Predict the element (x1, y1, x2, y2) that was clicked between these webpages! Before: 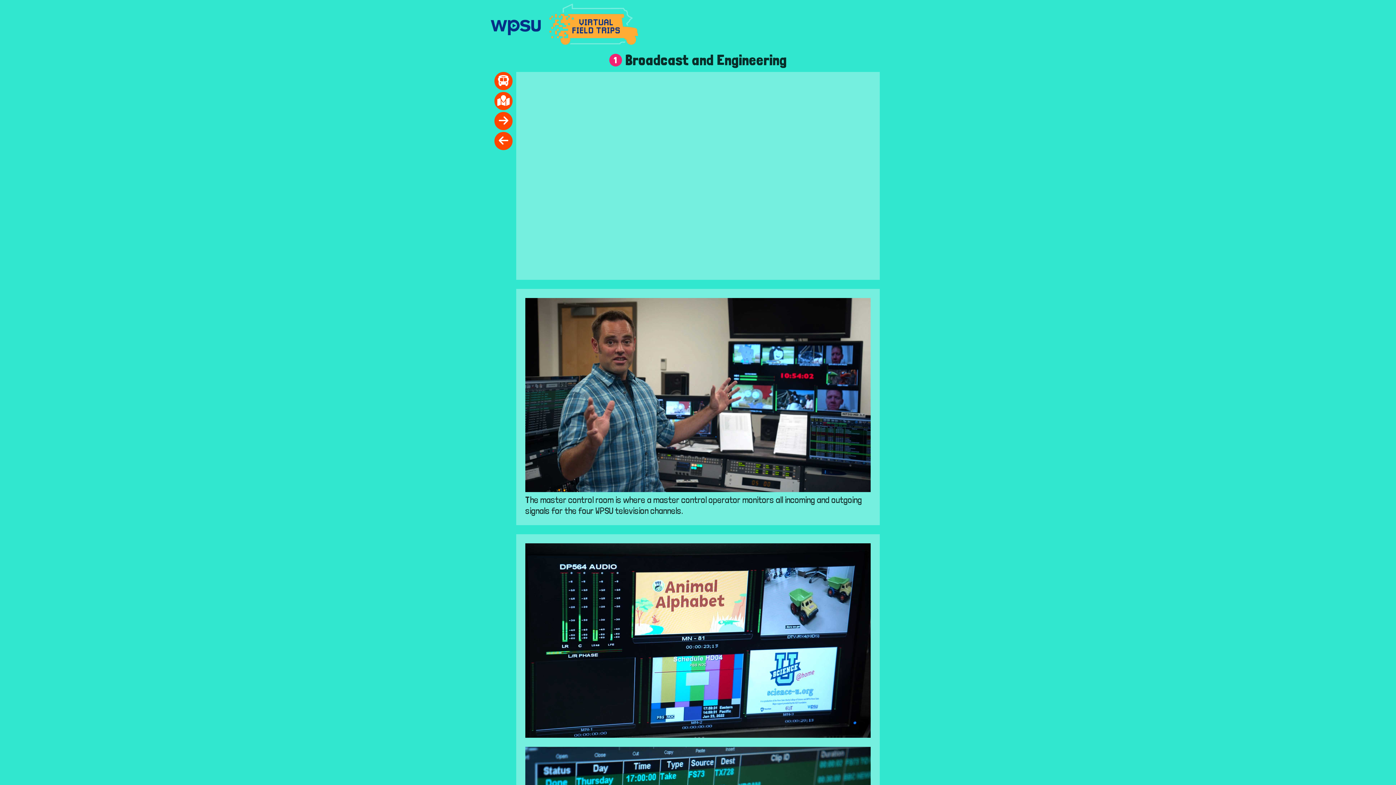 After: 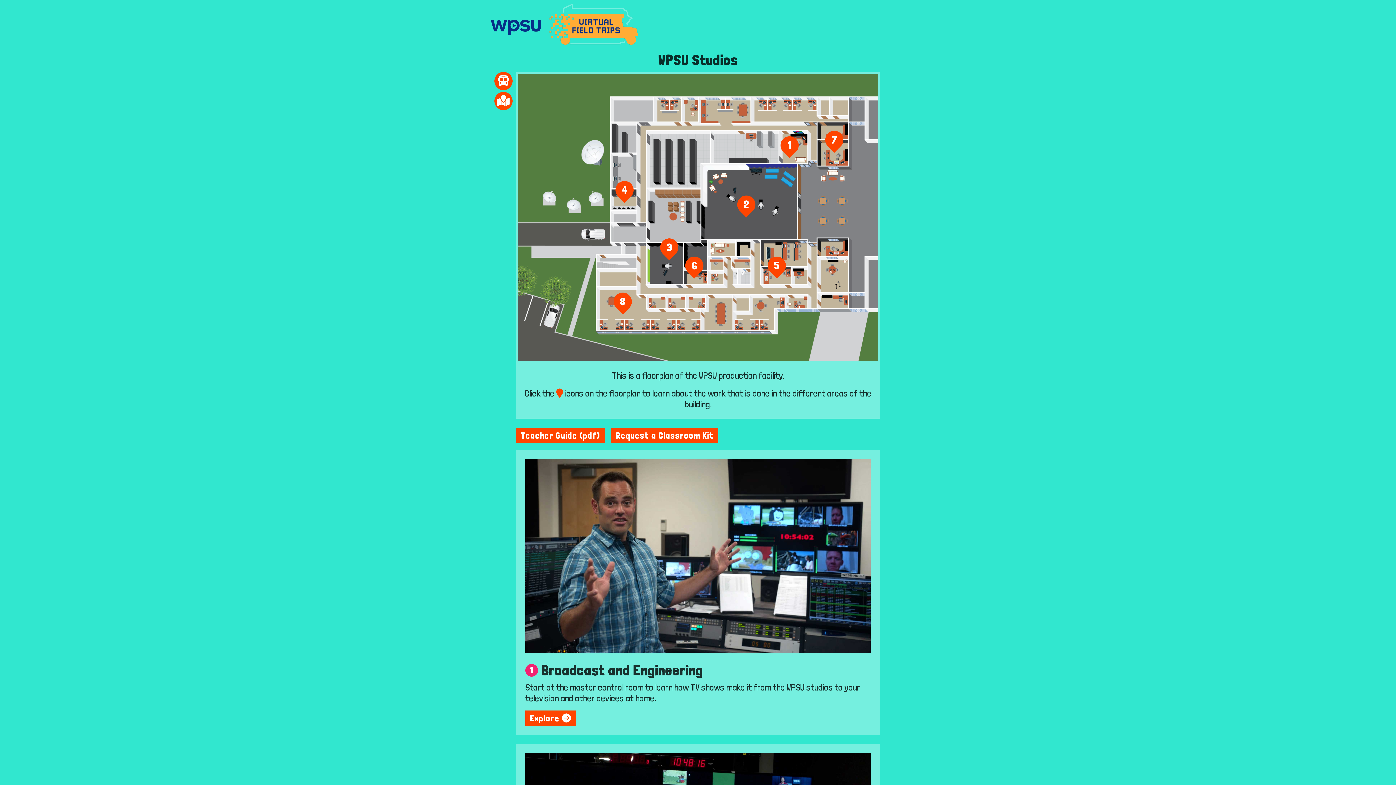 Action: label: Back to Map bbox: (494, 91, 512, 110)